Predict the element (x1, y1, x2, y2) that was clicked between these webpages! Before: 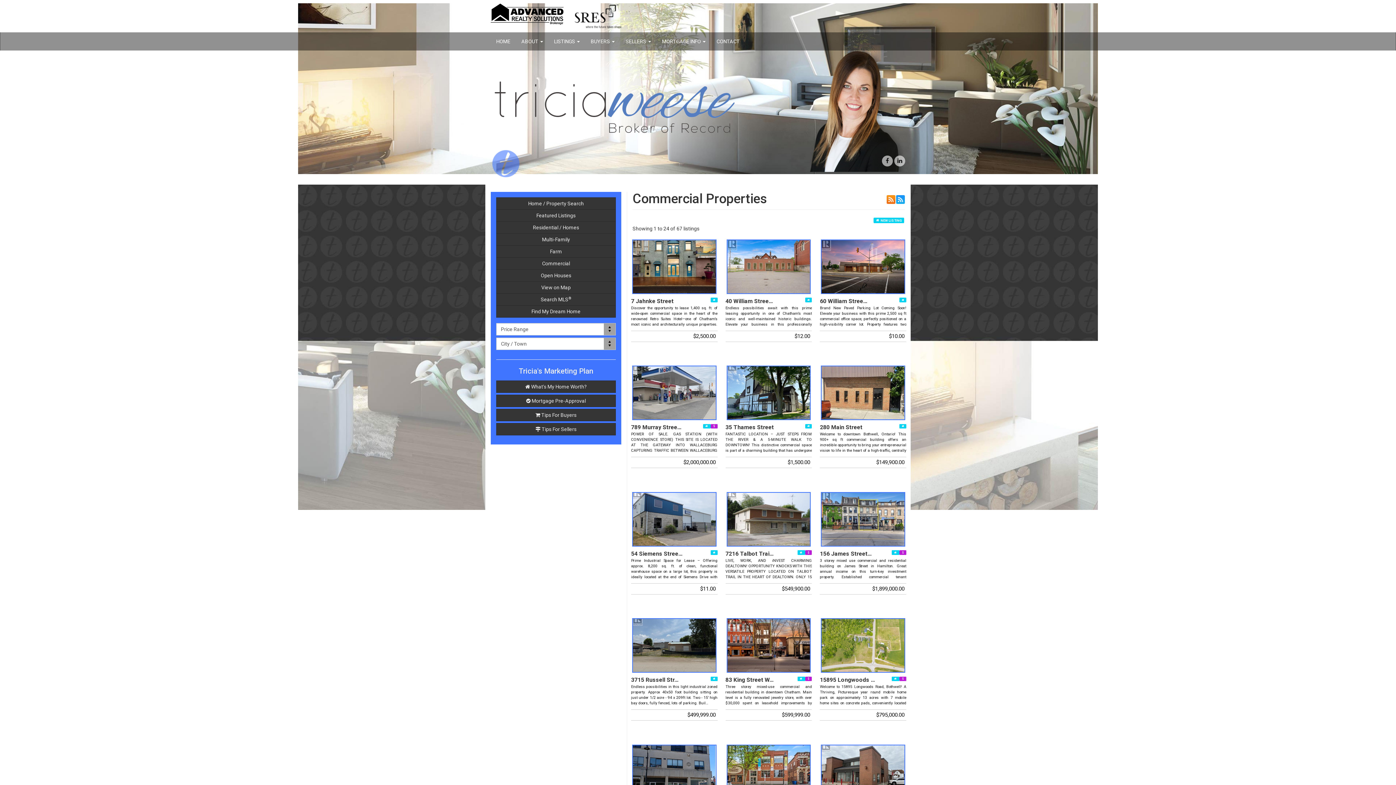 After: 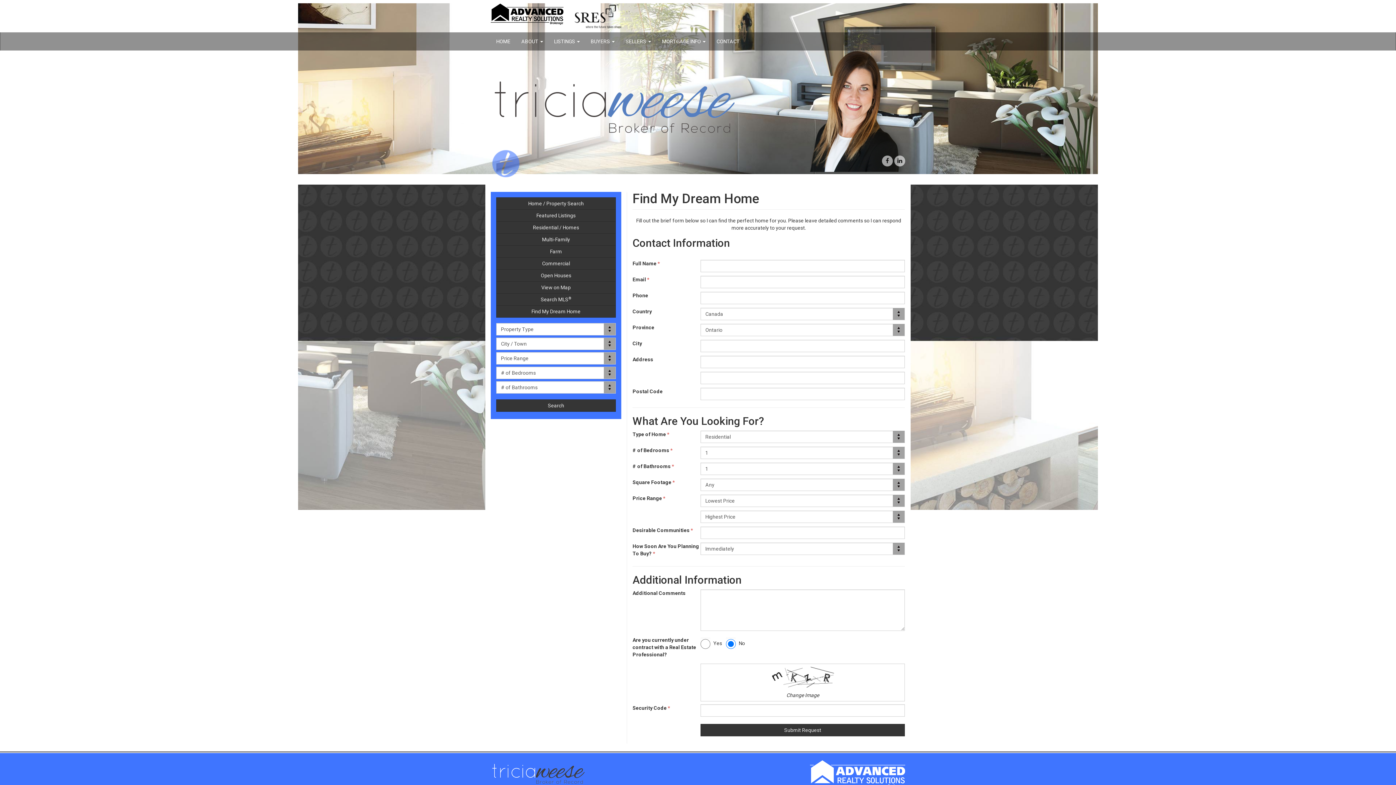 Action: bbox: (496, 305, 616, 317) label: Find My Dream Home